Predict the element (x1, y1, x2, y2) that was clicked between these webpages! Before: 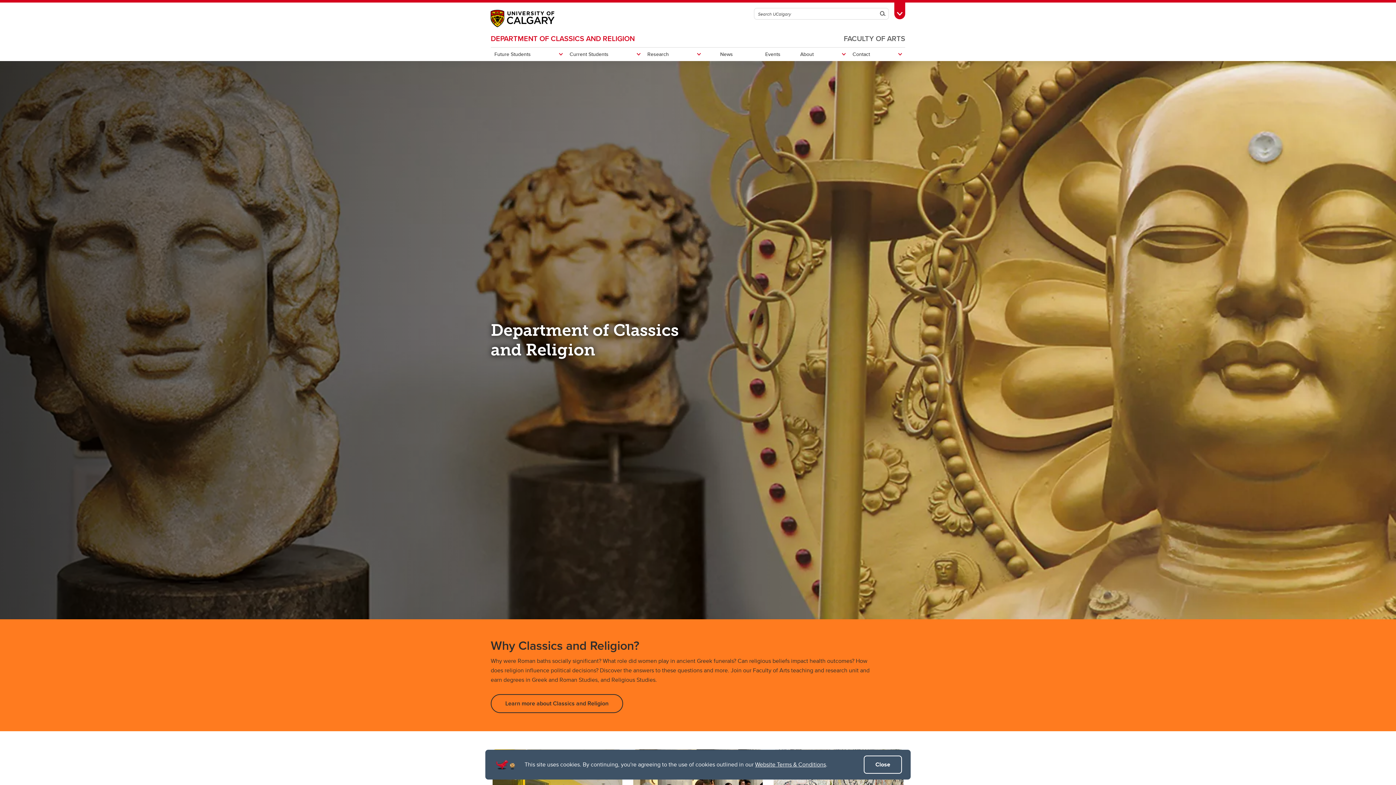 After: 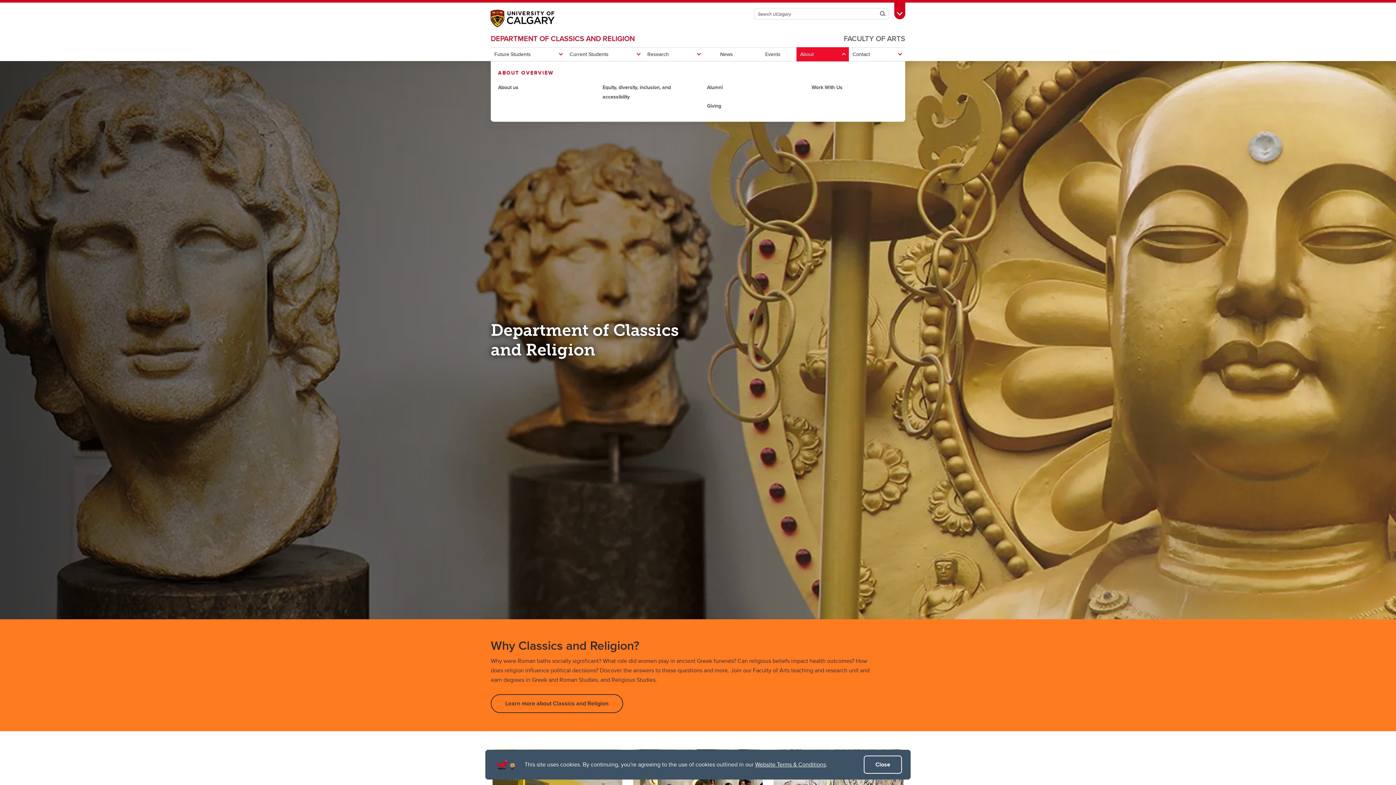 Action: bbox: (796, 47, 849, 61) label: About